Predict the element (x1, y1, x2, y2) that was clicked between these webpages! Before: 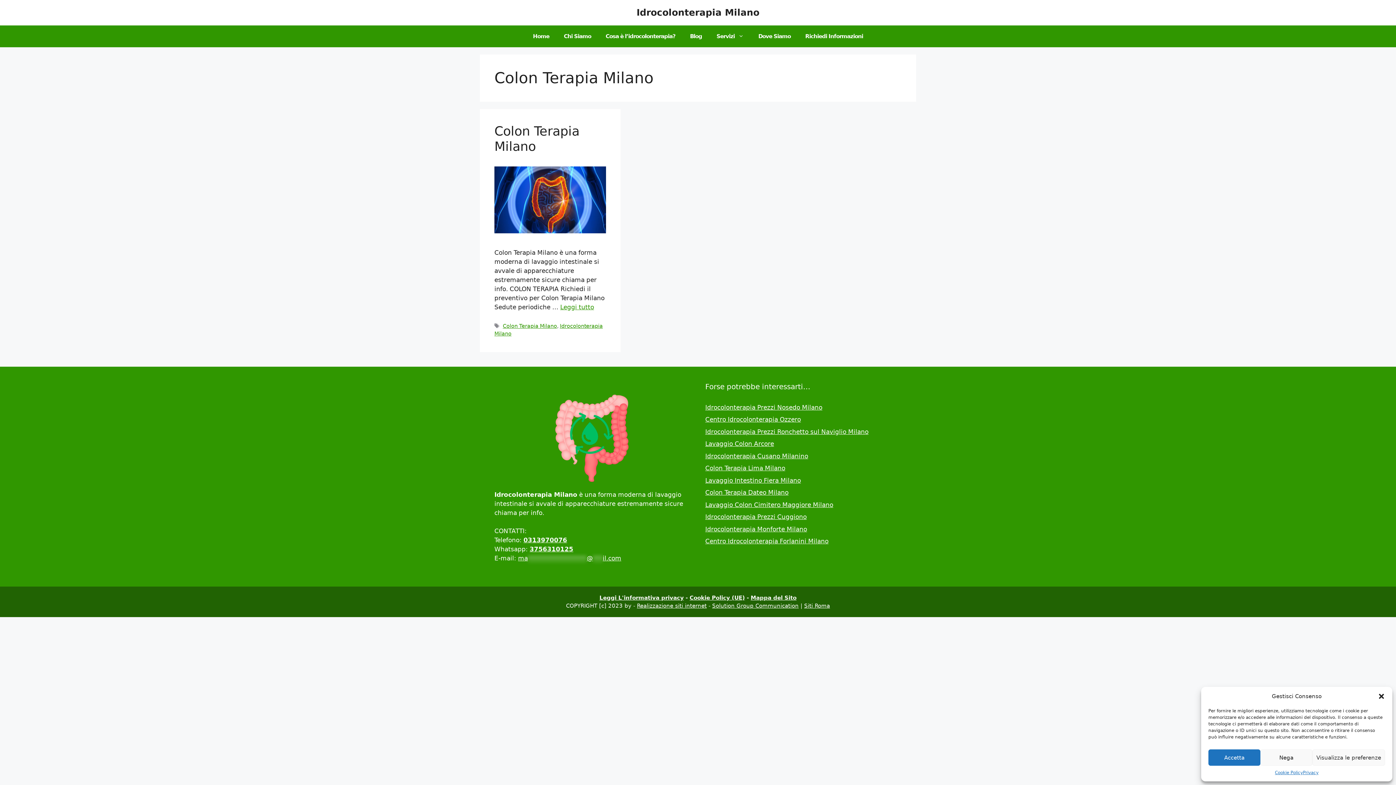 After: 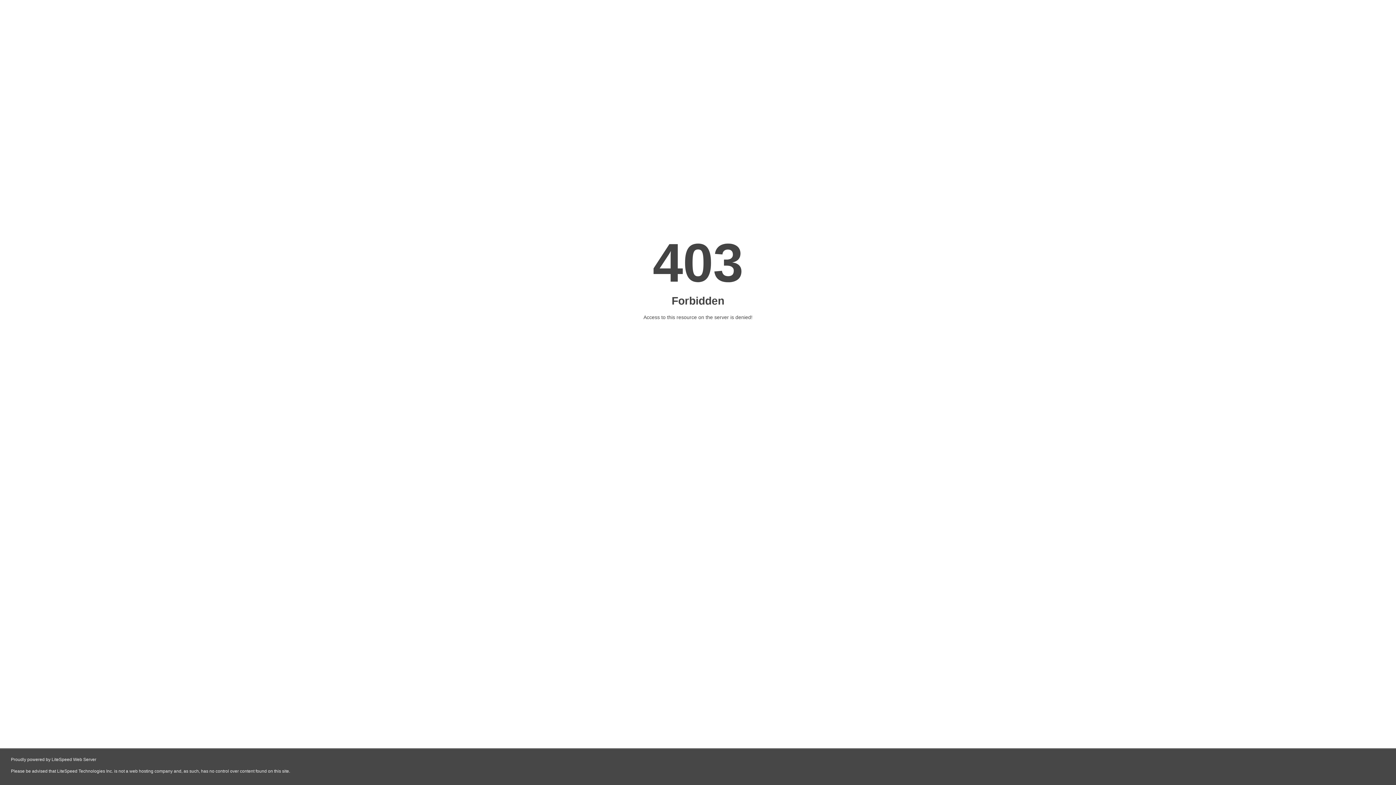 Action: bbox: (804, 602, 830, 609) label: Siti Roma